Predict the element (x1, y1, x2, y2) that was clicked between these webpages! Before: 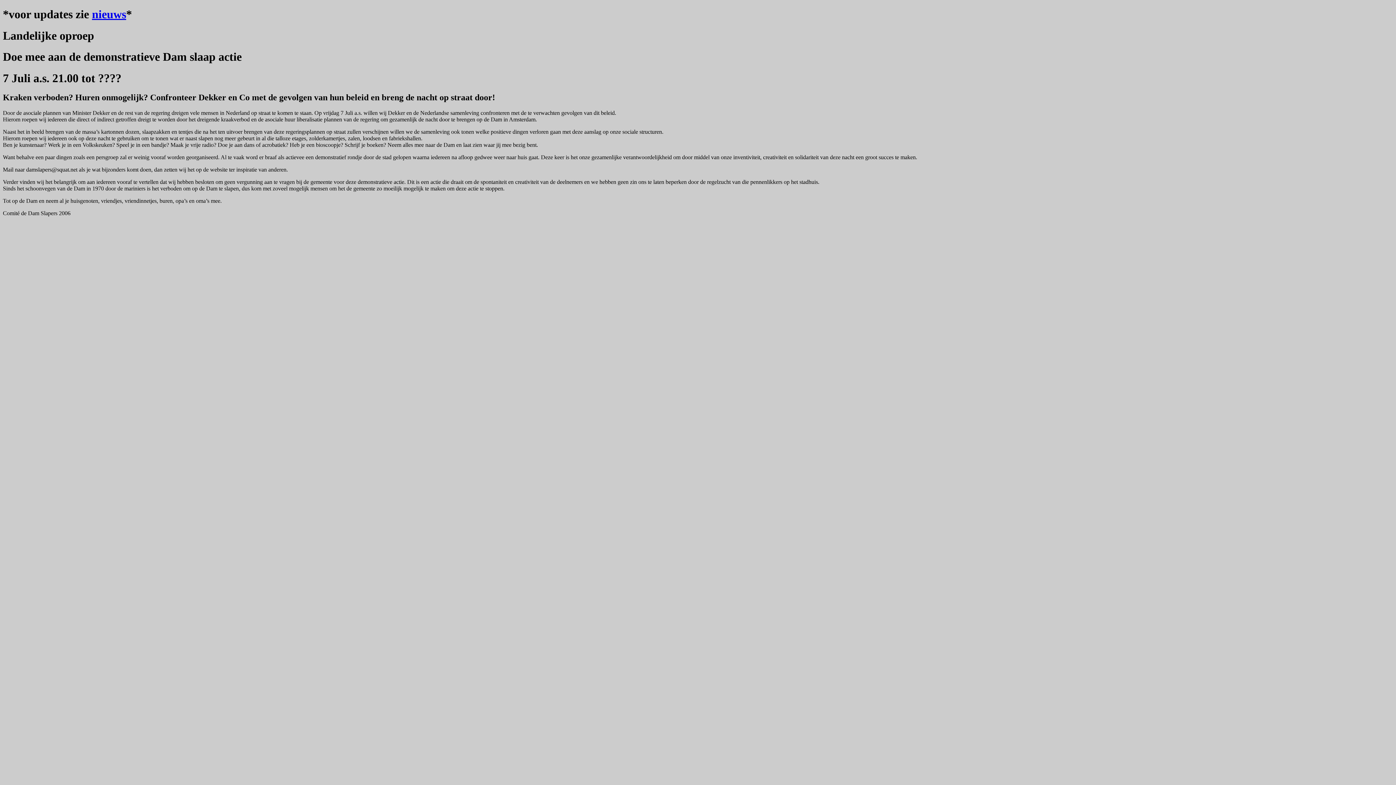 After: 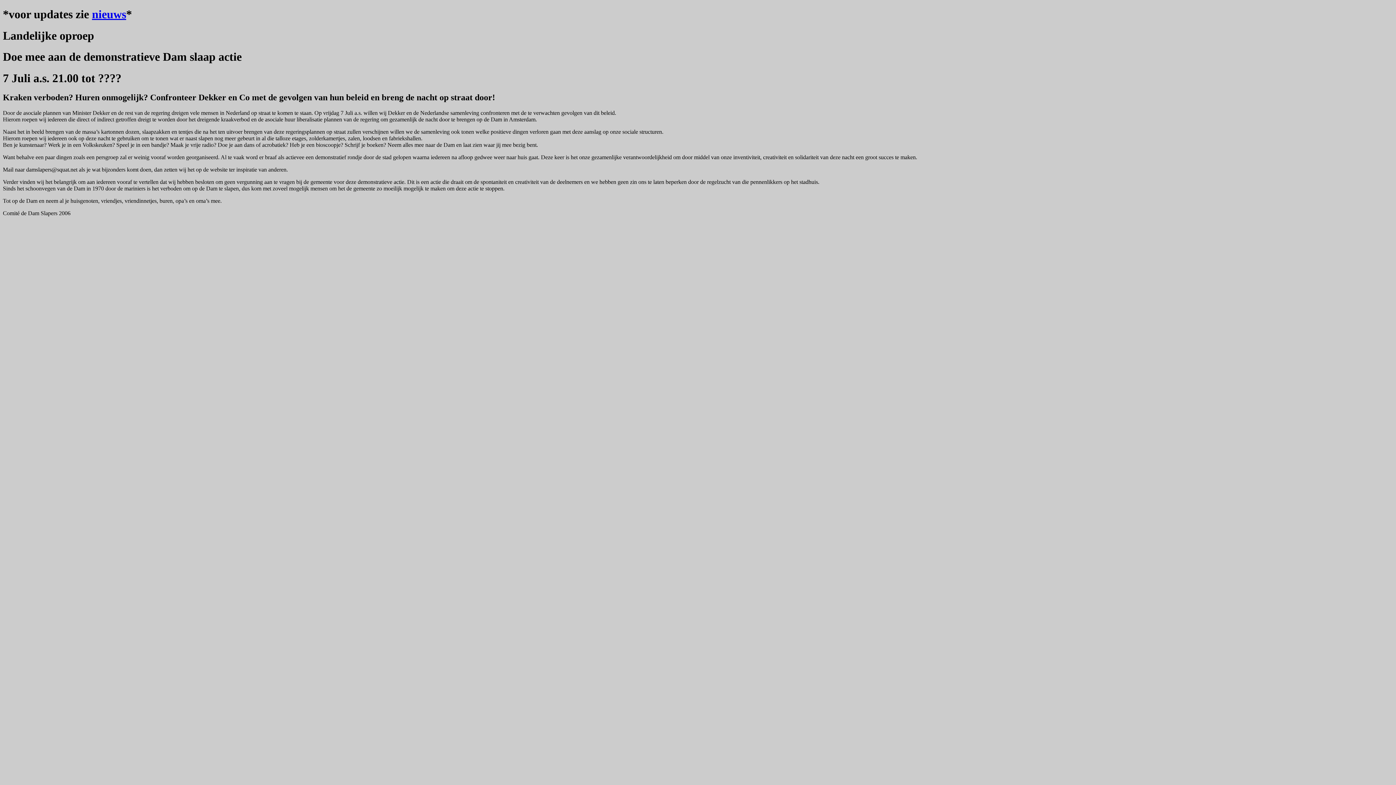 Action: label: nieuws bbox: (92, 7, 126, 20)